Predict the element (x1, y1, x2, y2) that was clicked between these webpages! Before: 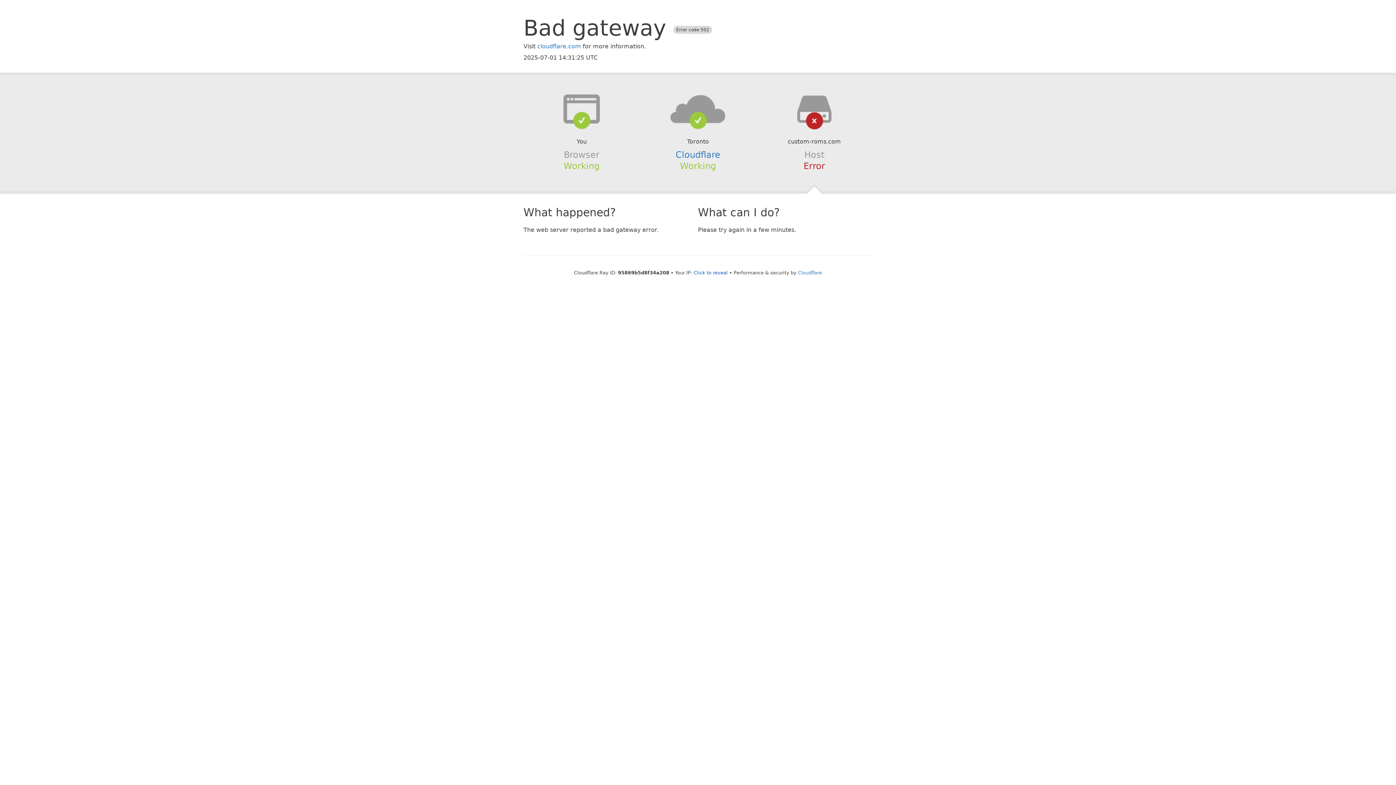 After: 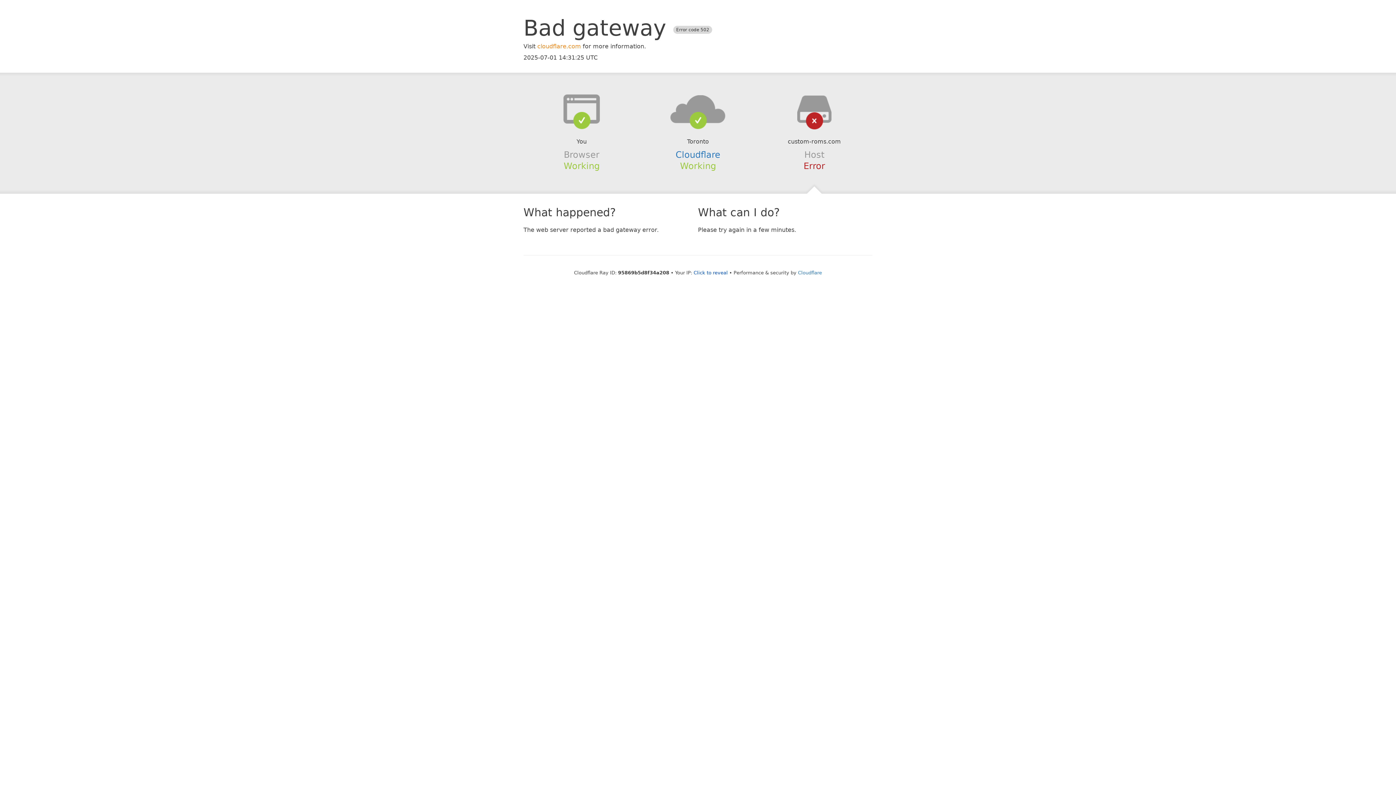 Action: bbox: (537, 42, 581, 49) label: cloudflare.com